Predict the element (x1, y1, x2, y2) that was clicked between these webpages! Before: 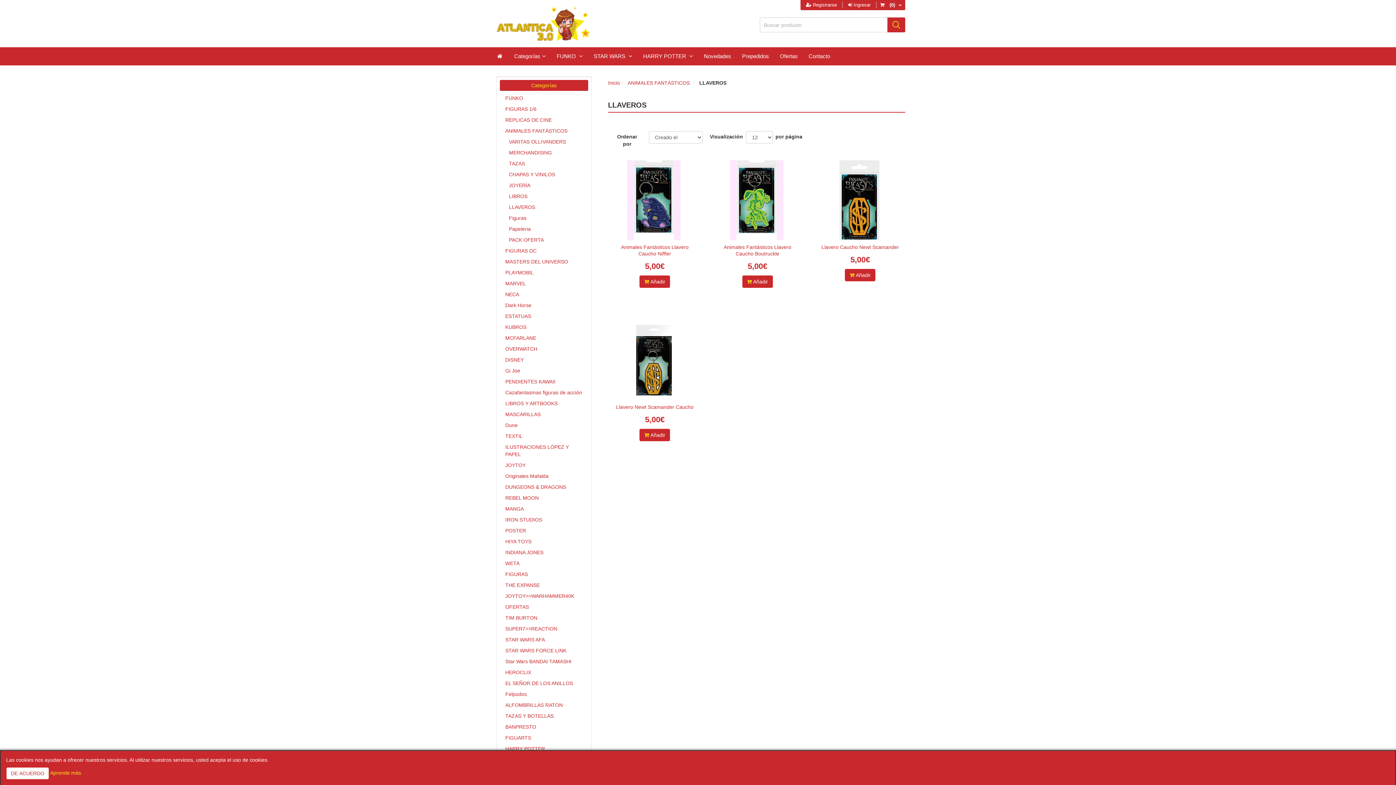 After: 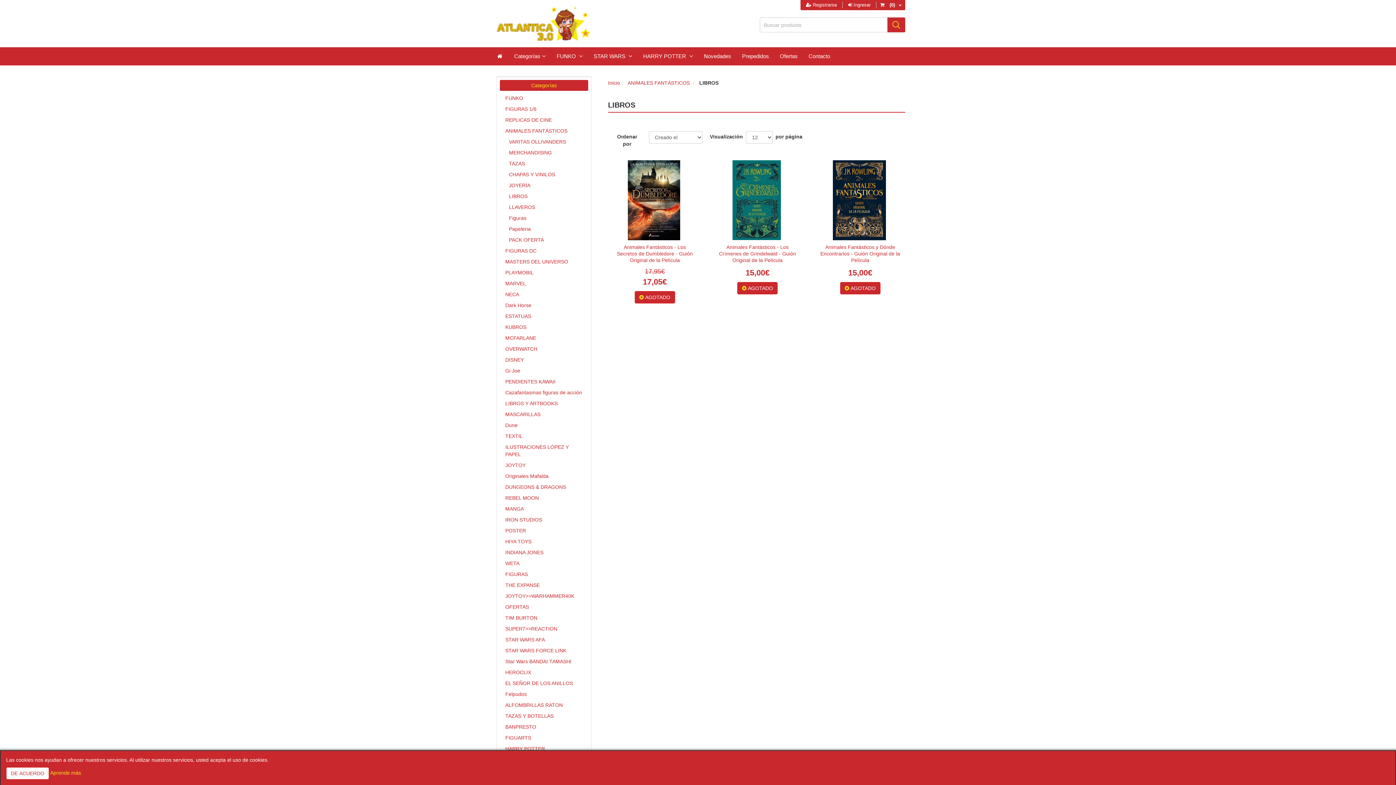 Action: label: LIBROS bbox: (503, 190, 584, 201)